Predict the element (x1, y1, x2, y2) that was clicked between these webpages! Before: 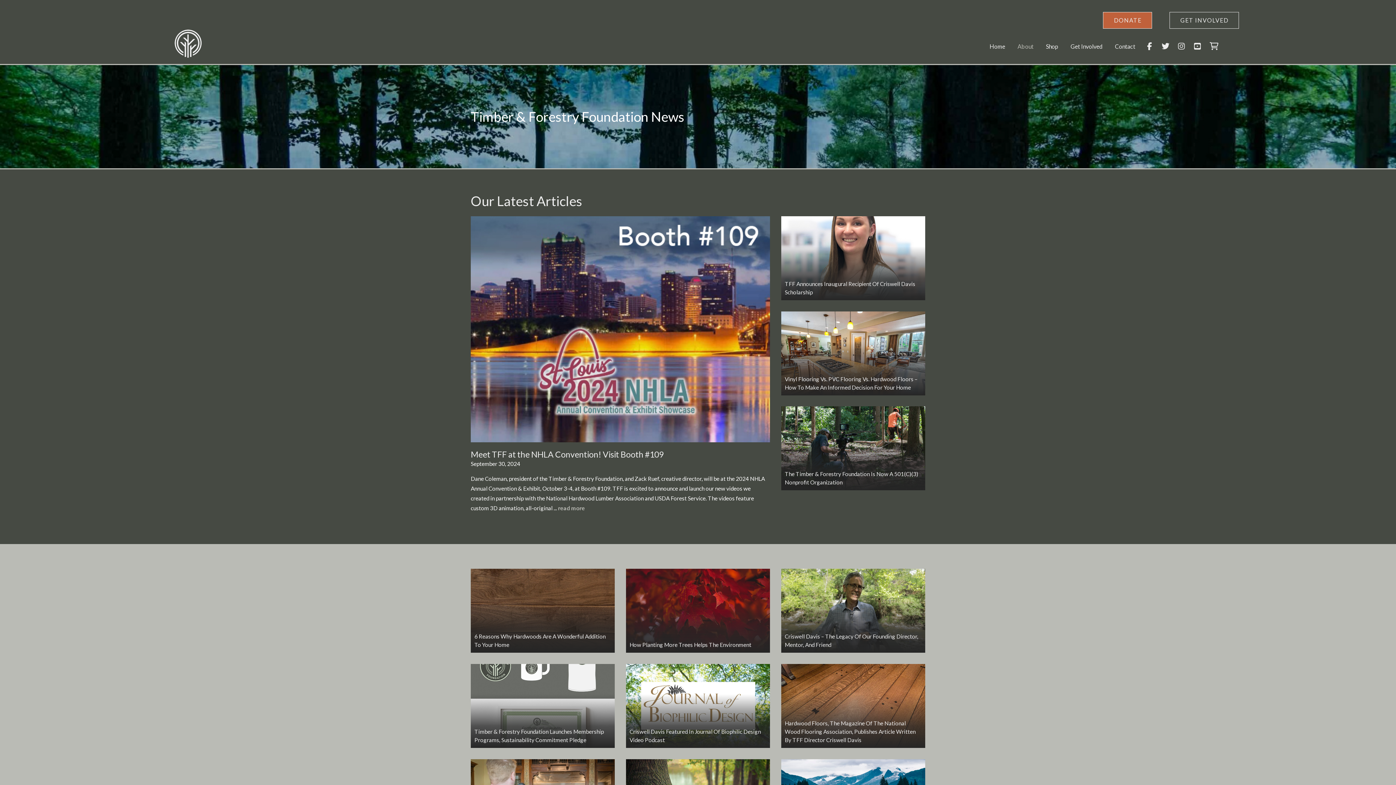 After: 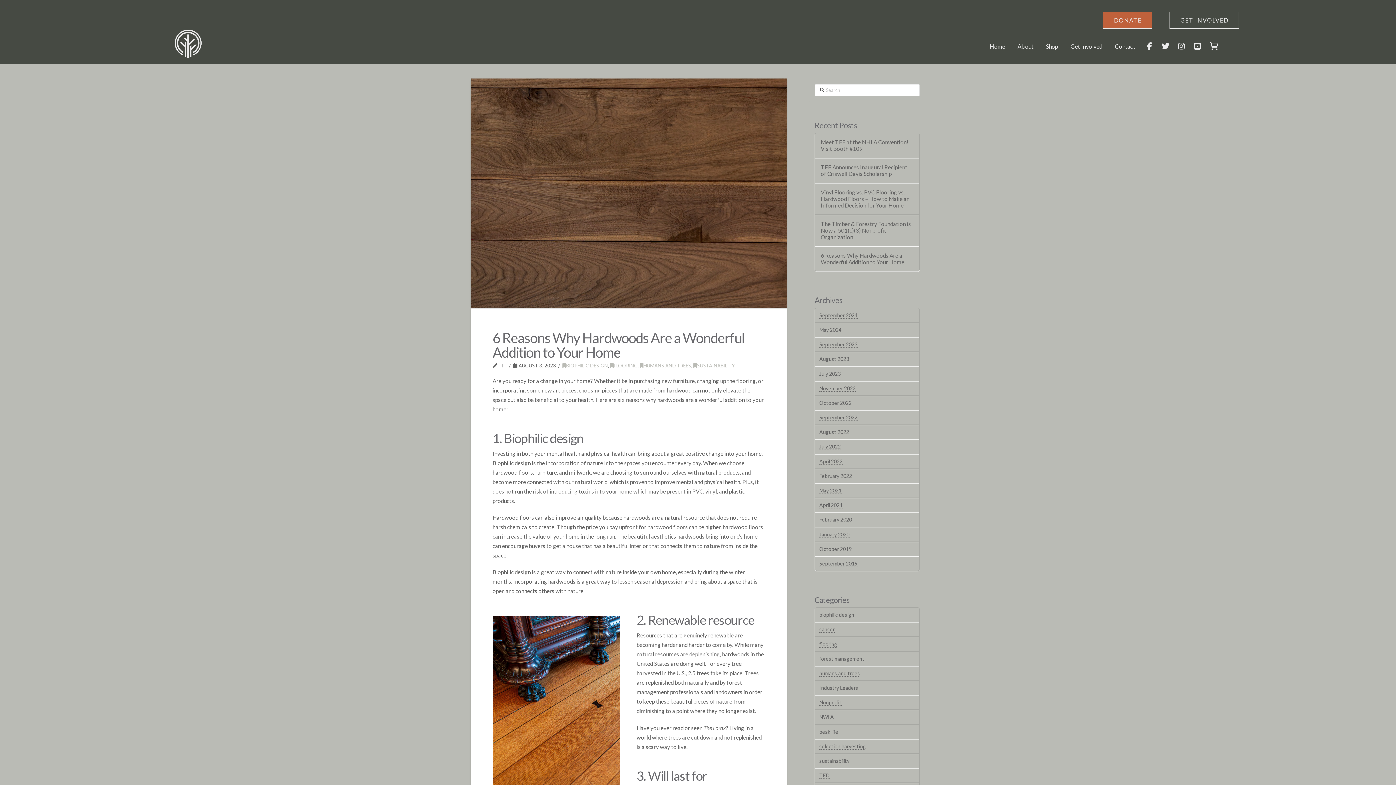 Action: bbox: (470, 569, 614, 653) label: 6 Reasons Why Hardwoods Are A Wonderful Addition To Your Home